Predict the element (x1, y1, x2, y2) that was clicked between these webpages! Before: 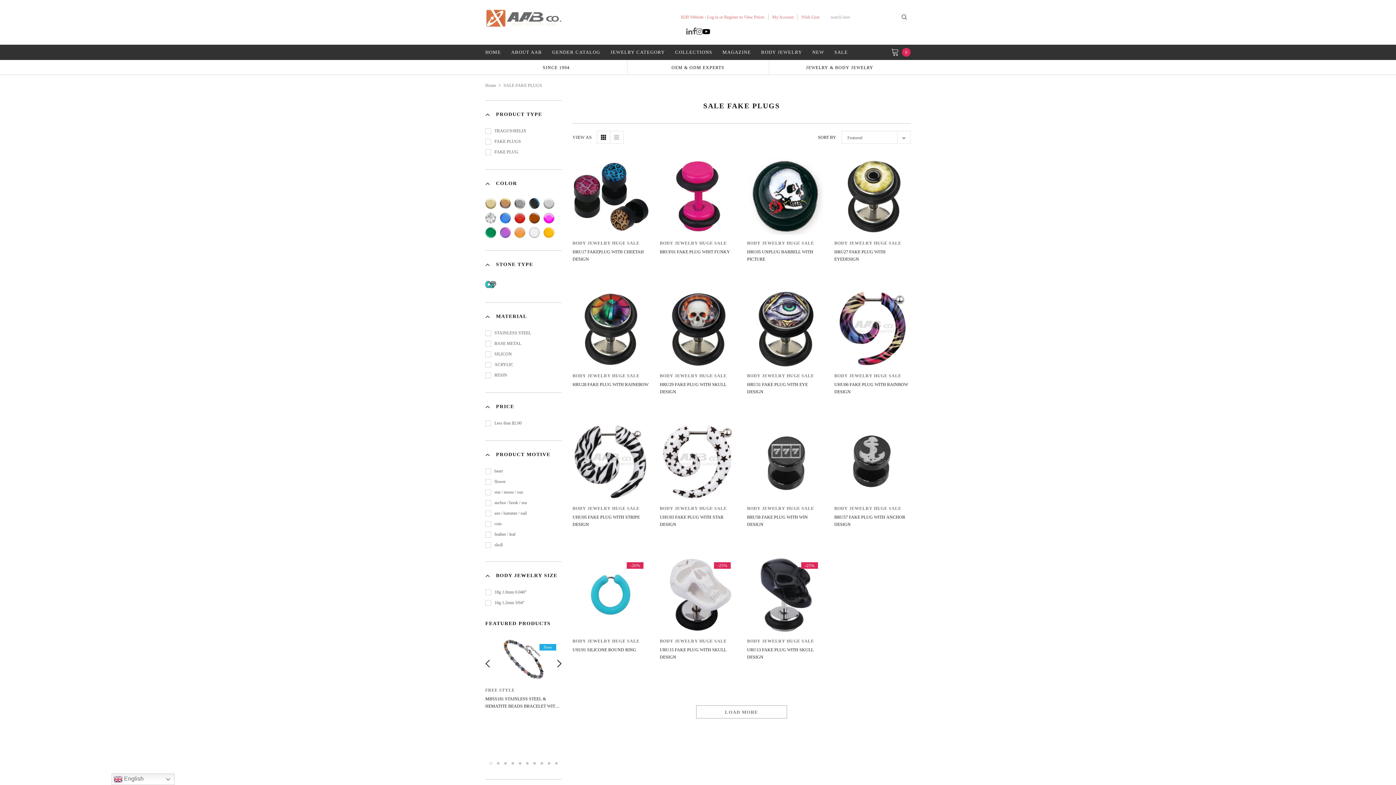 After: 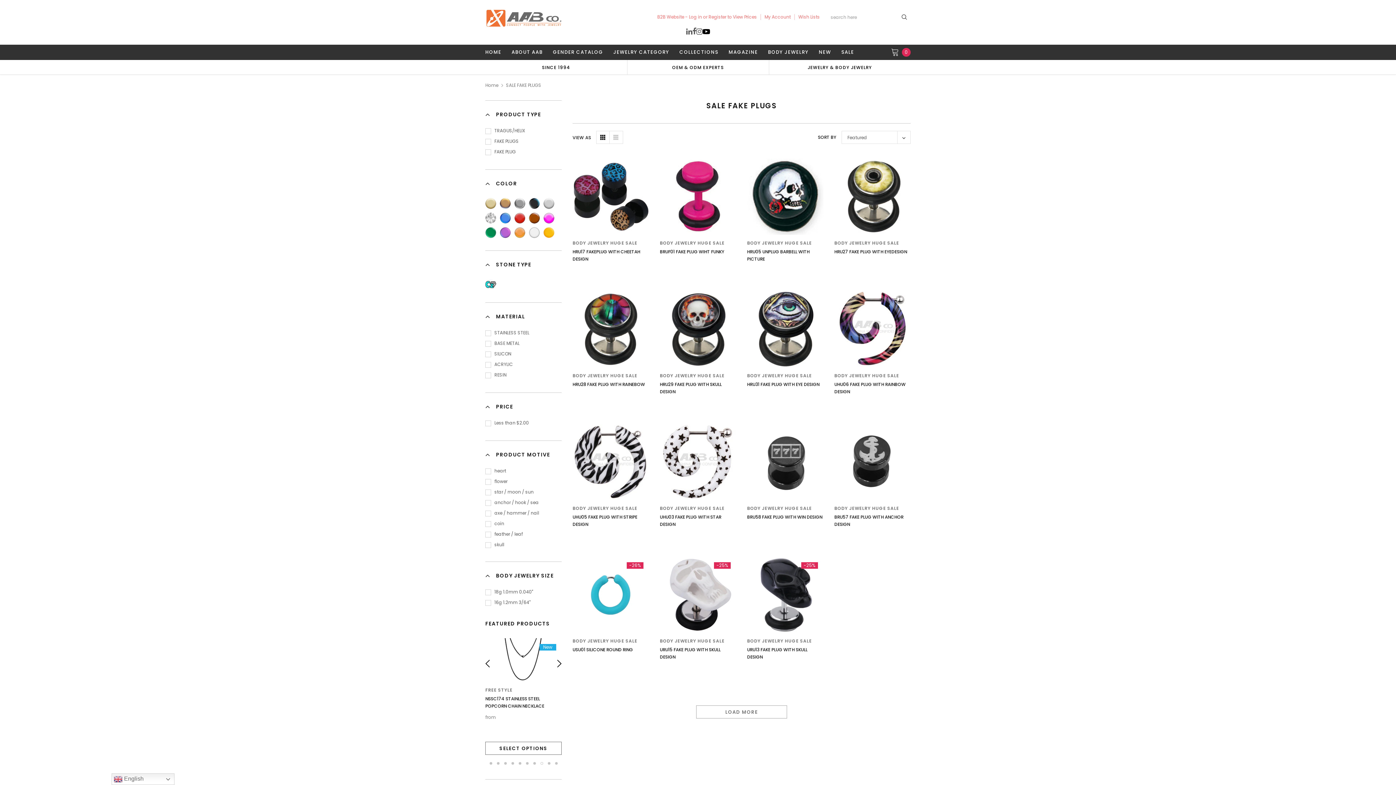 Action: bbox: (540, 762, 543, 764) label: 8